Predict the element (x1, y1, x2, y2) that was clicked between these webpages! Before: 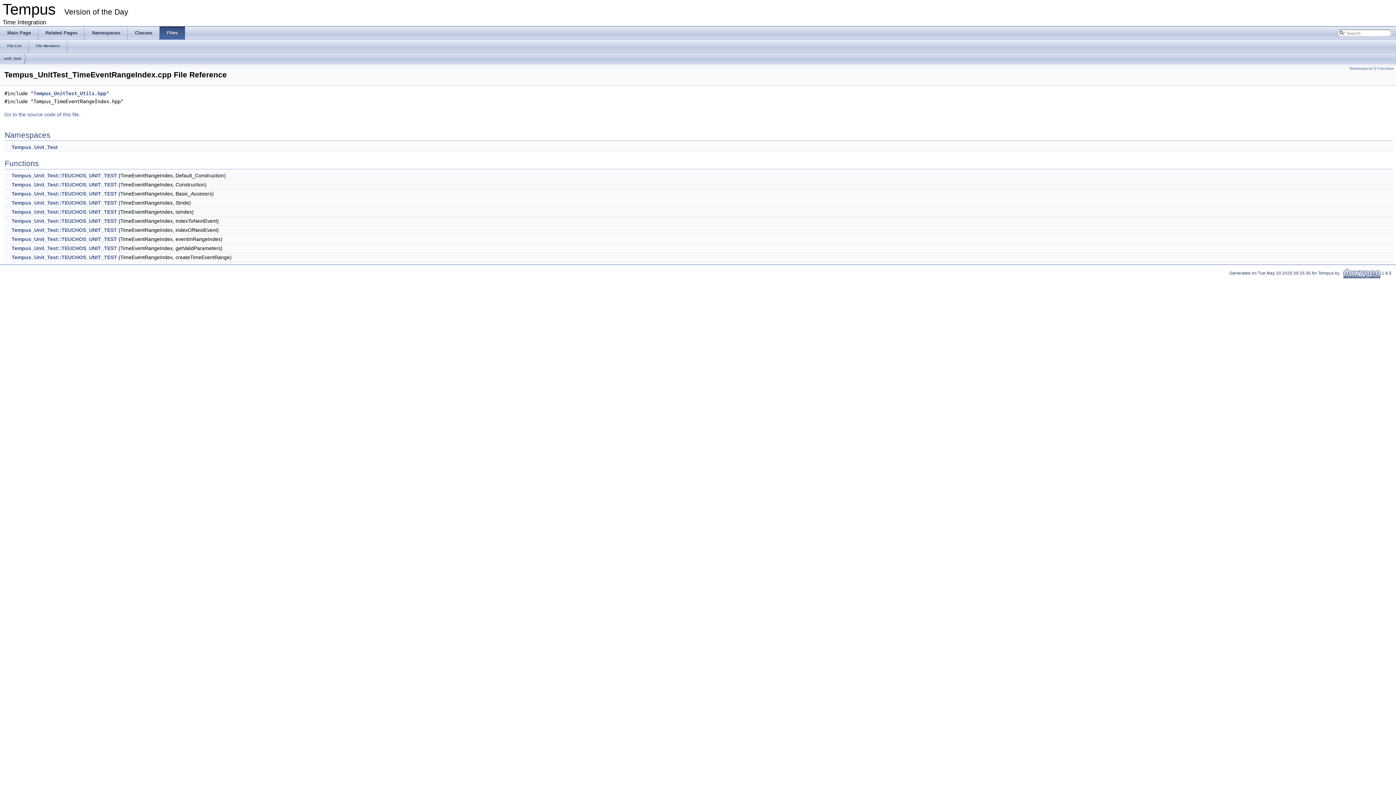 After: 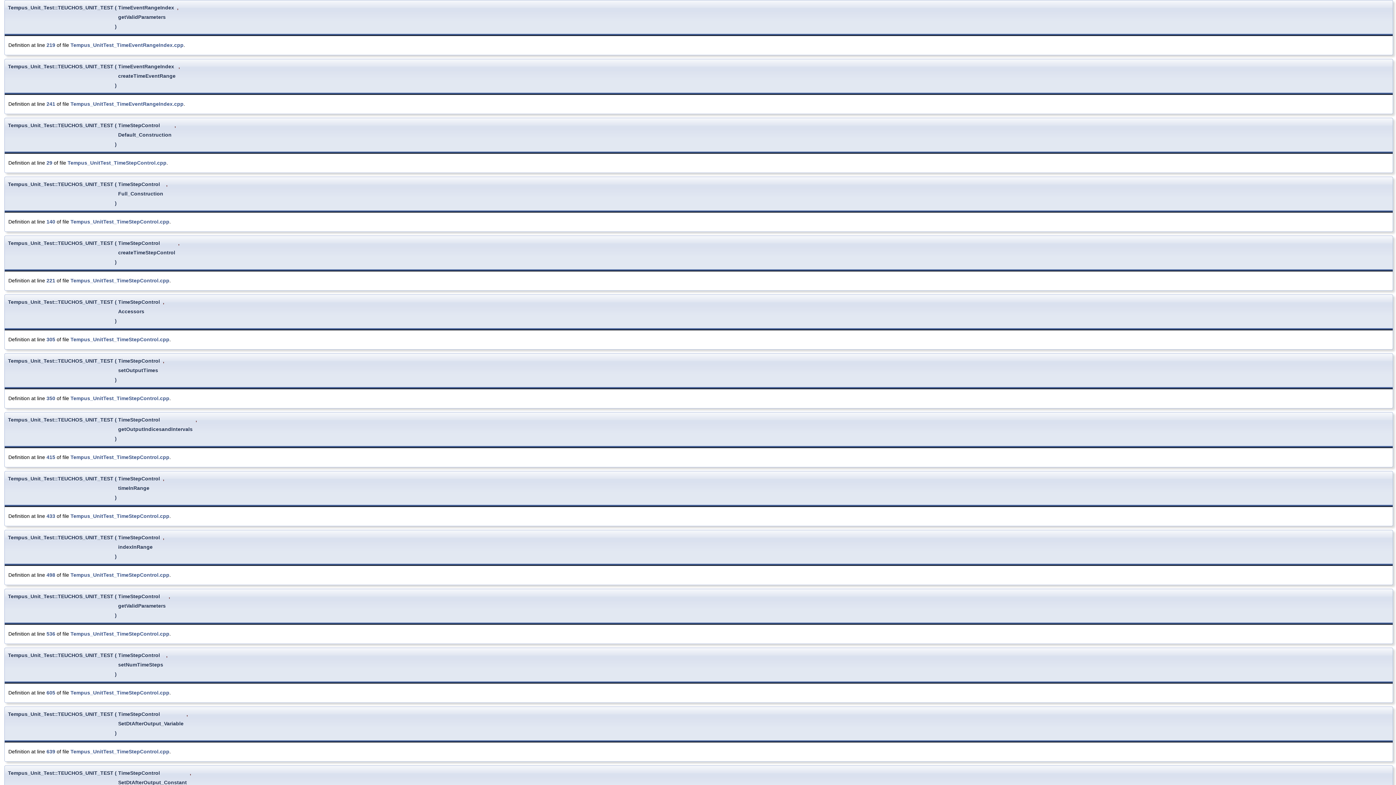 Action: label: Tempus_Unit_Test::TEUCHOS_UNIT_TEST bbox: (11, 245, 117, 251)